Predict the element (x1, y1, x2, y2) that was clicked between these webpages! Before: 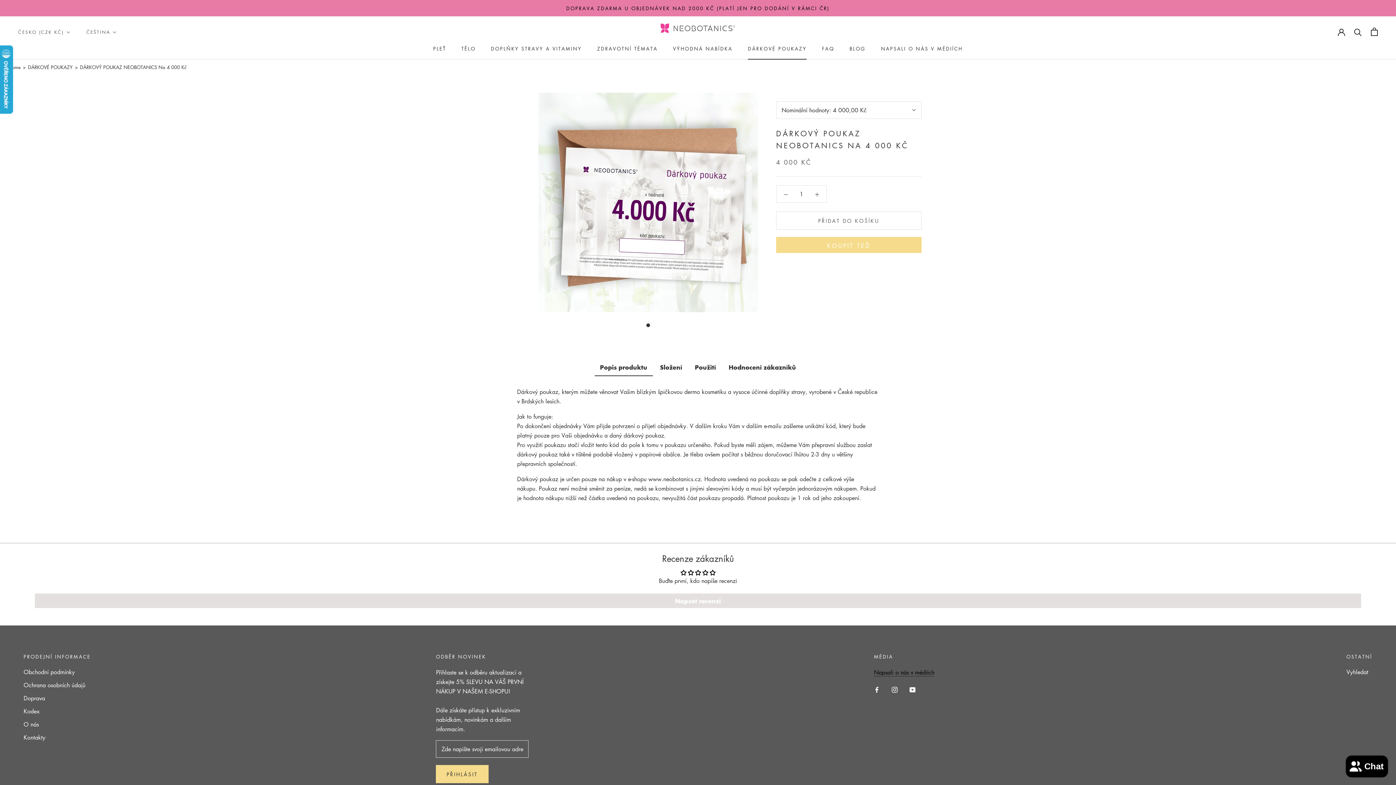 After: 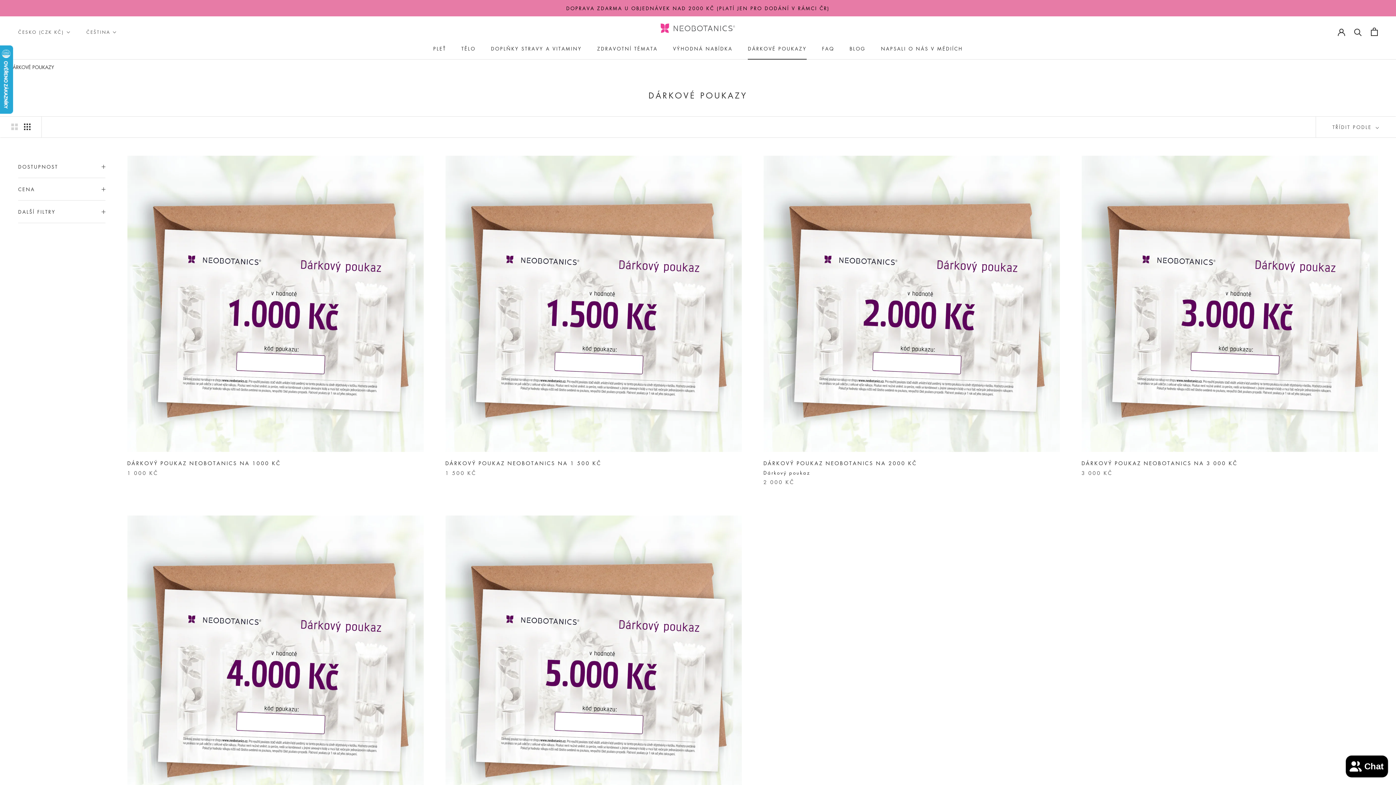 Action: label: DÁRKOVÉ POUKAZY
DÁRKOVÉ POUKAZY bbox: (748, 45, 806, 52)